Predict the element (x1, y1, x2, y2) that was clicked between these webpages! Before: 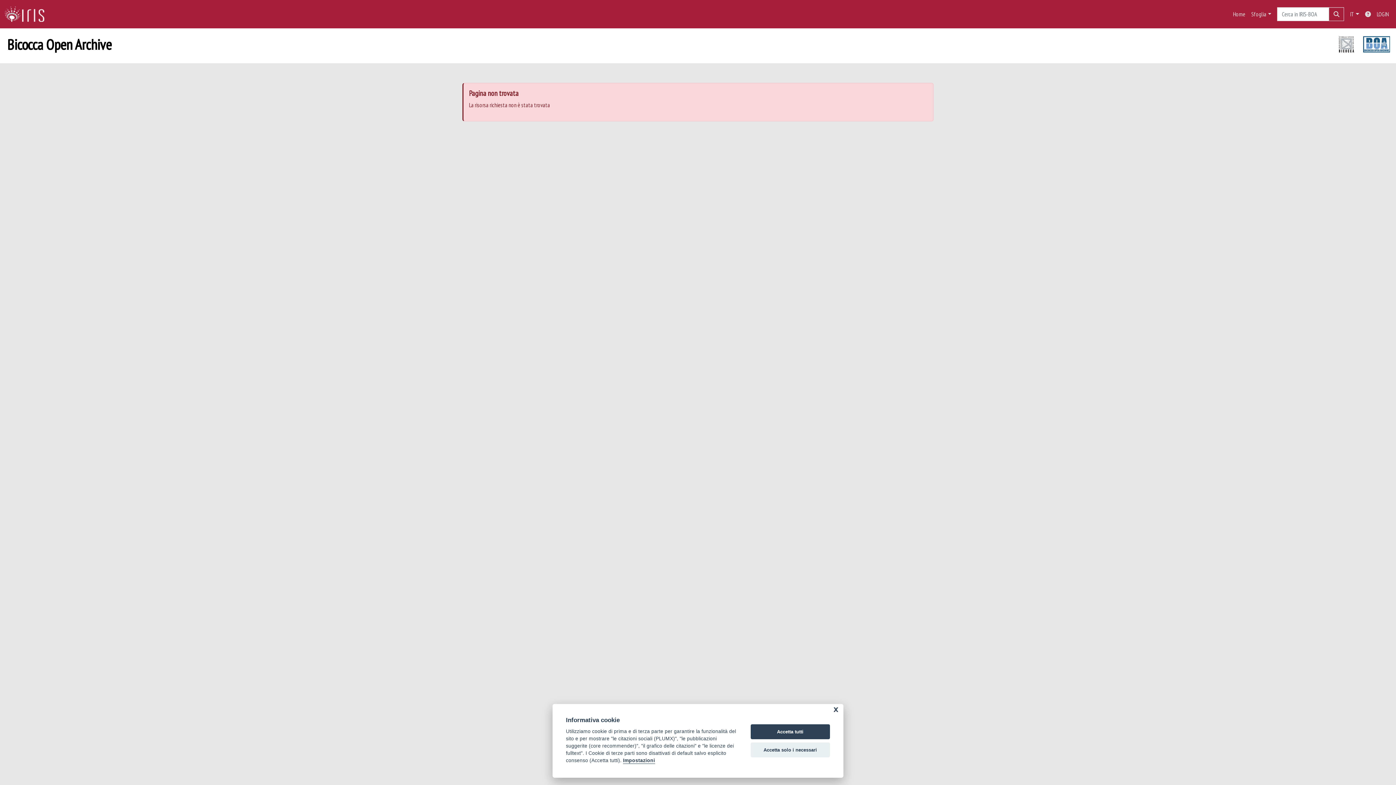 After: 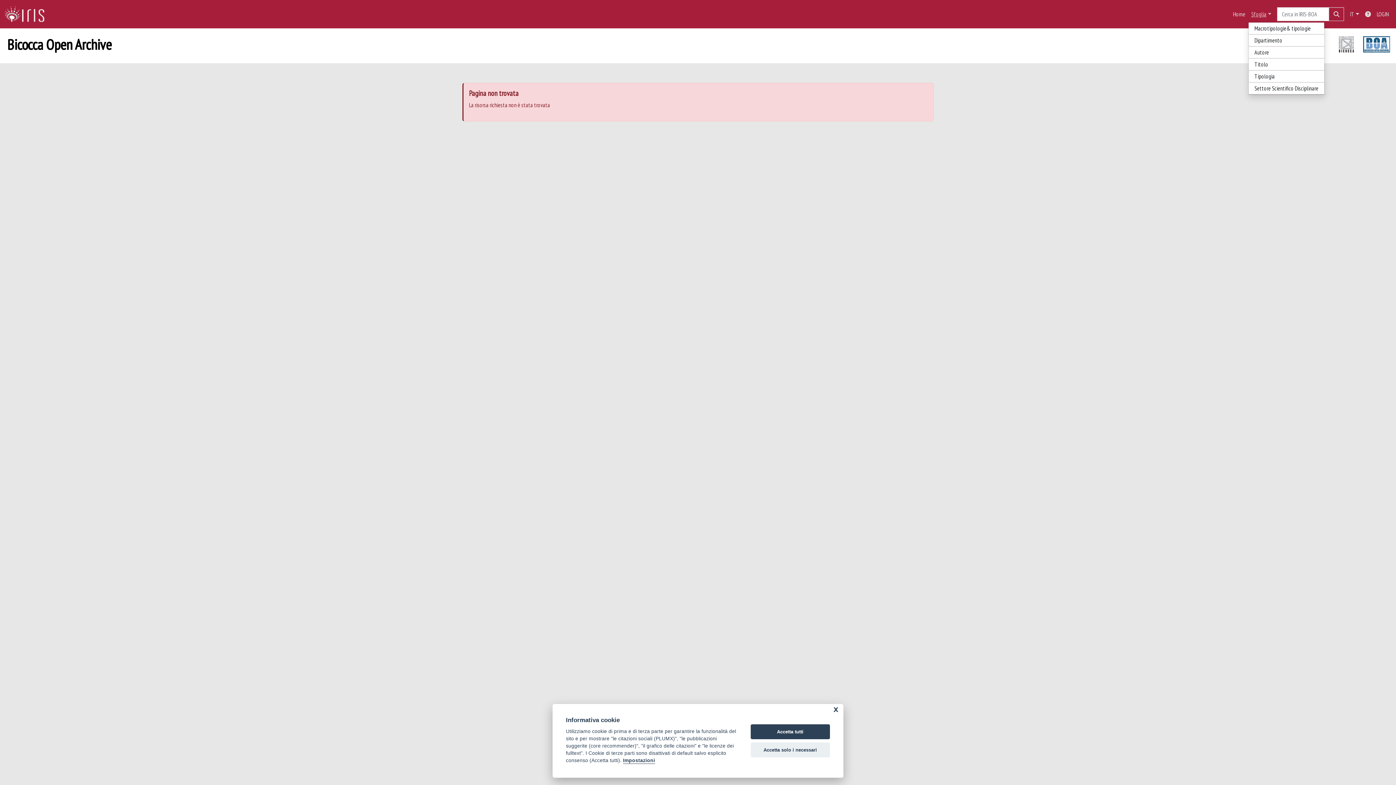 Action: bbox: (1248, 6, 1274, 21) label: Sfoglia